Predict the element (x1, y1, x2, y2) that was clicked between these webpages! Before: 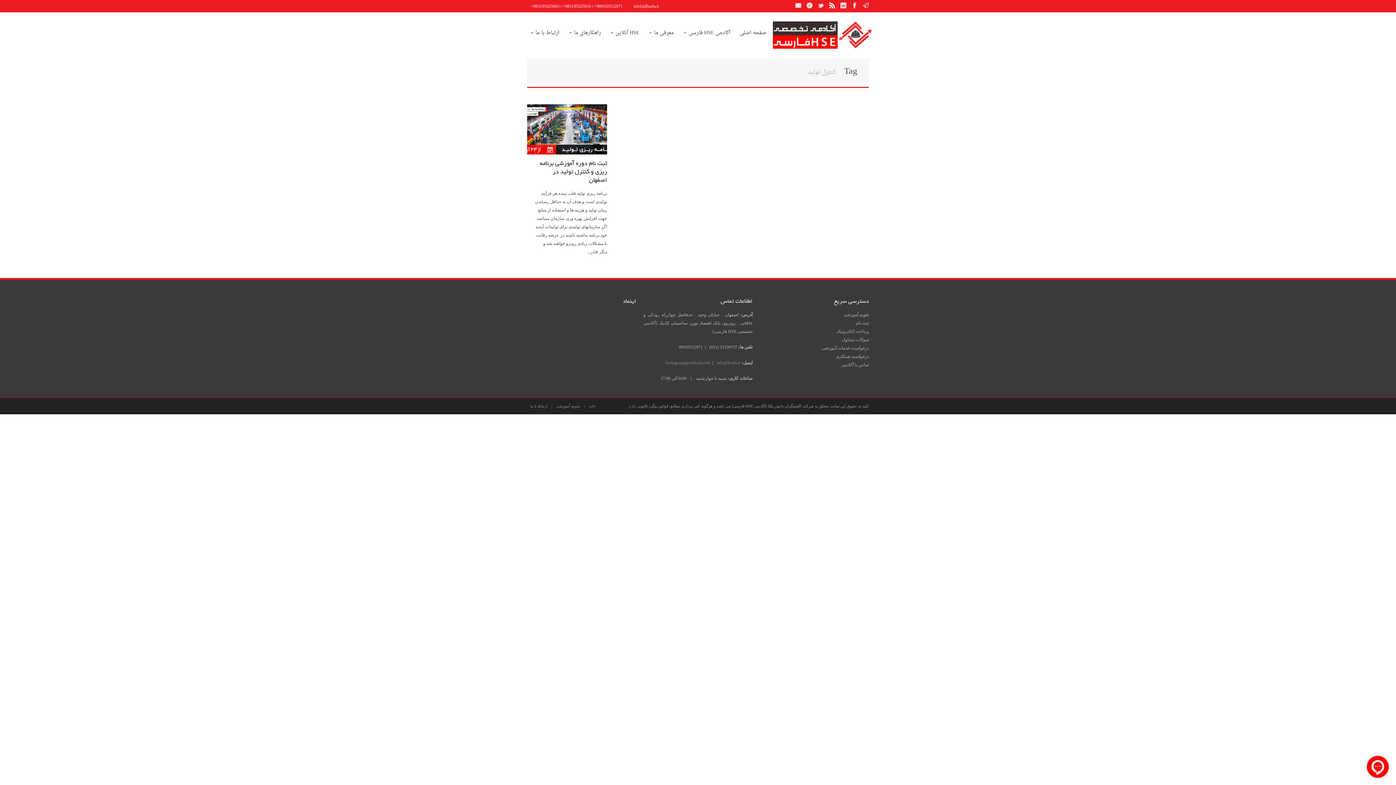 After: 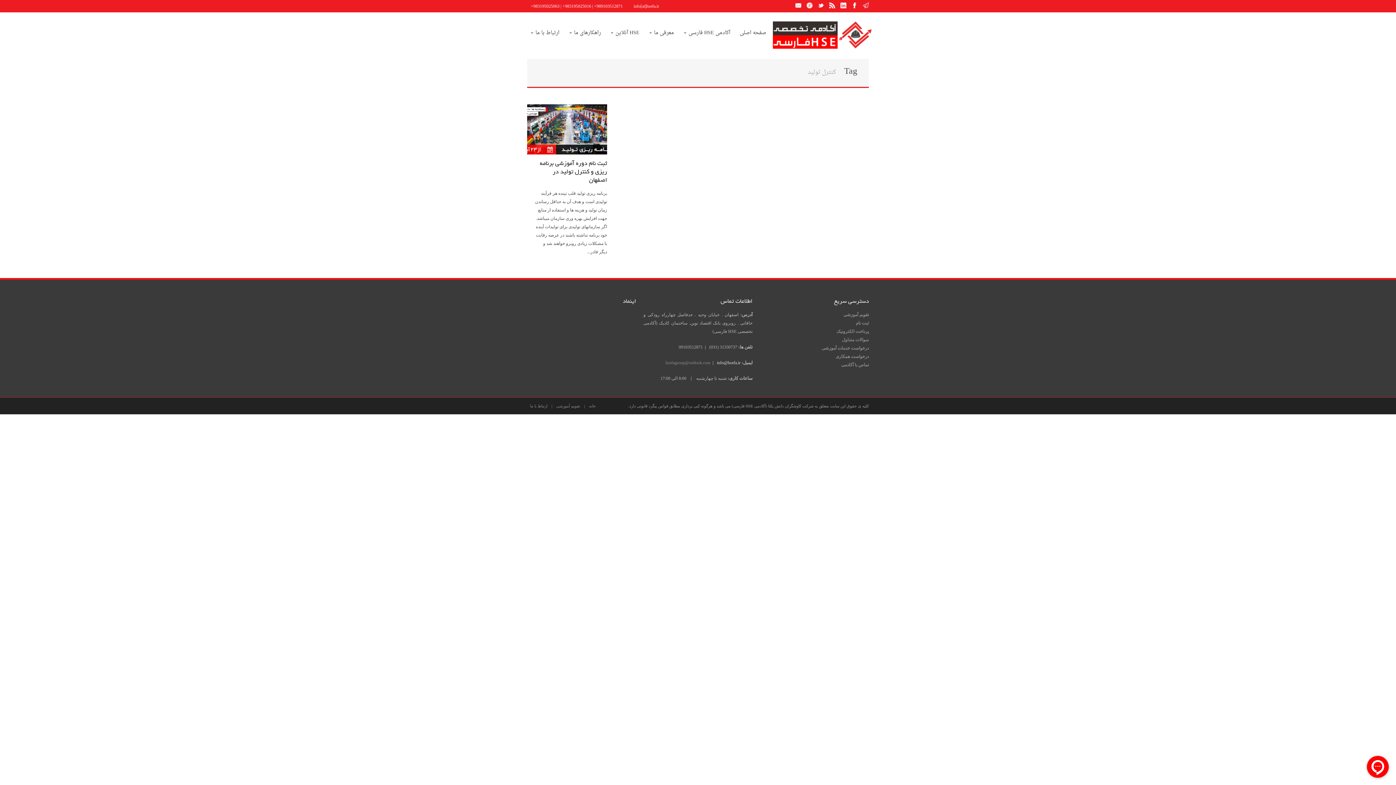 Action: bbox: (717, 360, 740, 365) label: info@hsefa.ir